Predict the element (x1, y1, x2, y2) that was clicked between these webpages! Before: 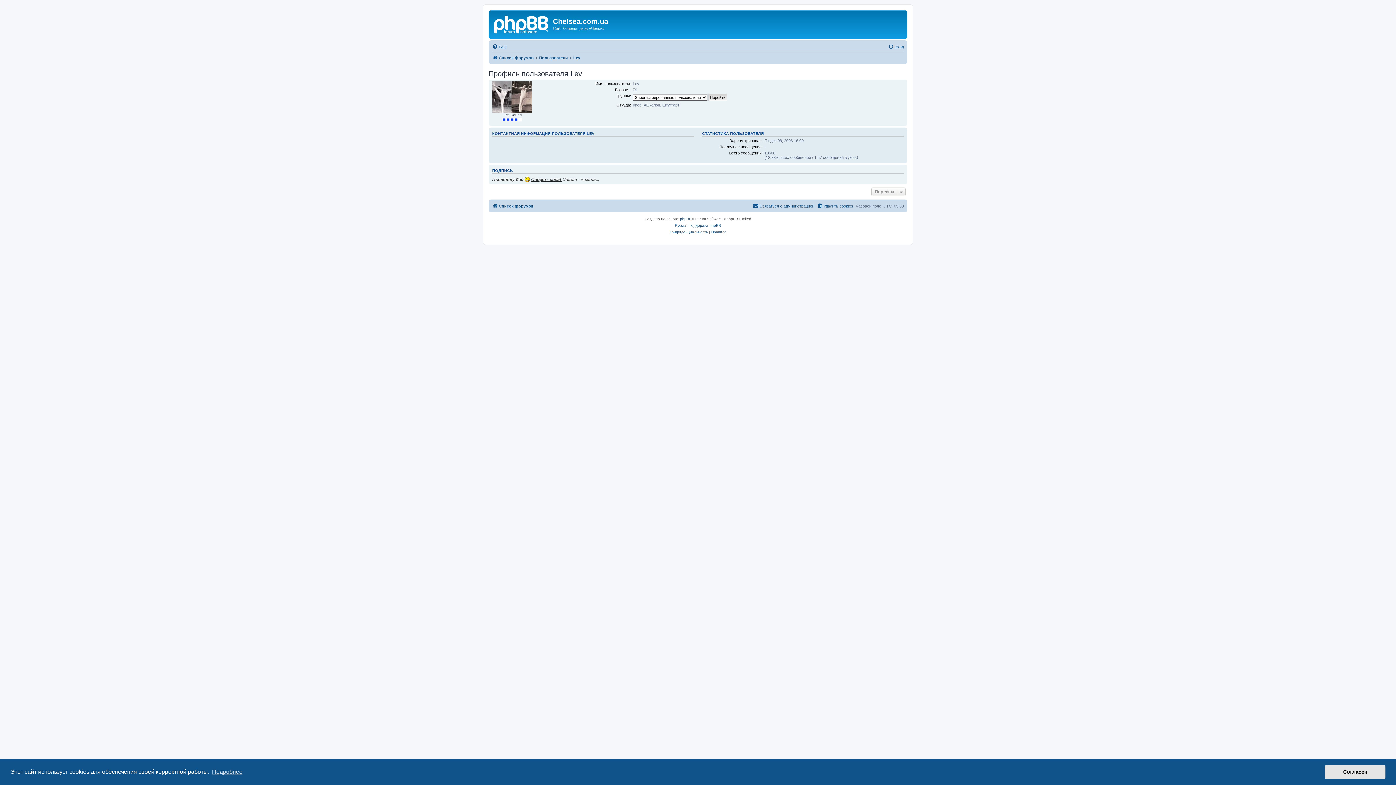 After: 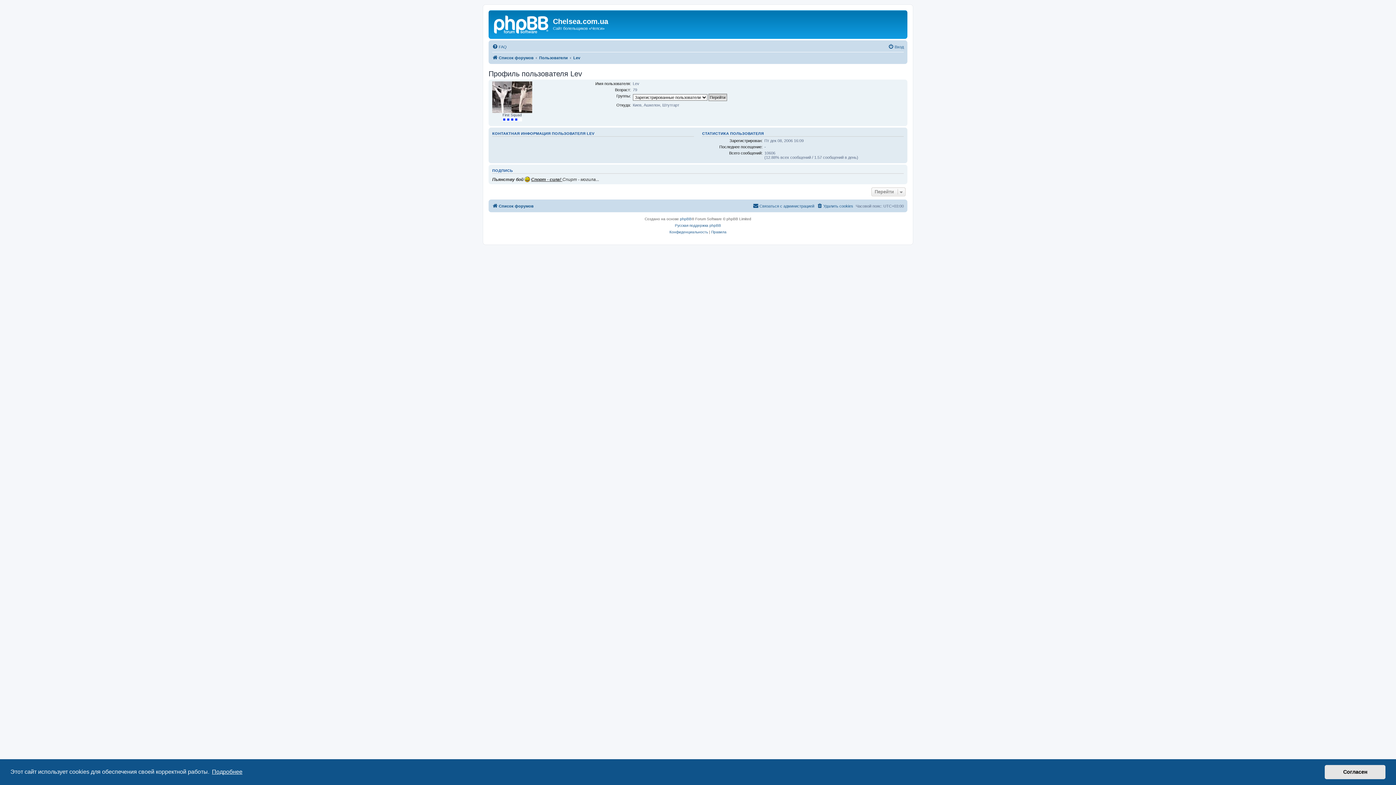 Action: label: learn more about cookies bbox: (210, 766, 243, 777)